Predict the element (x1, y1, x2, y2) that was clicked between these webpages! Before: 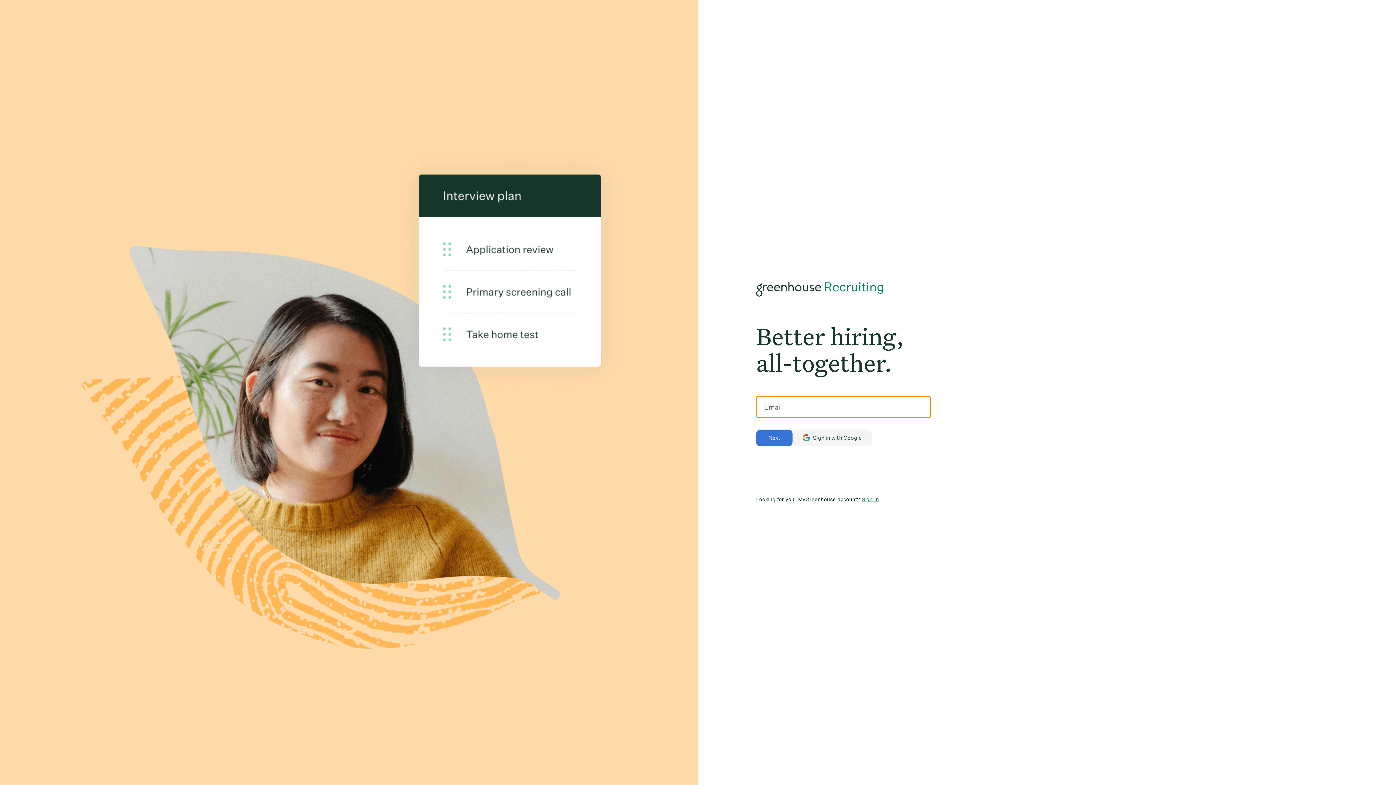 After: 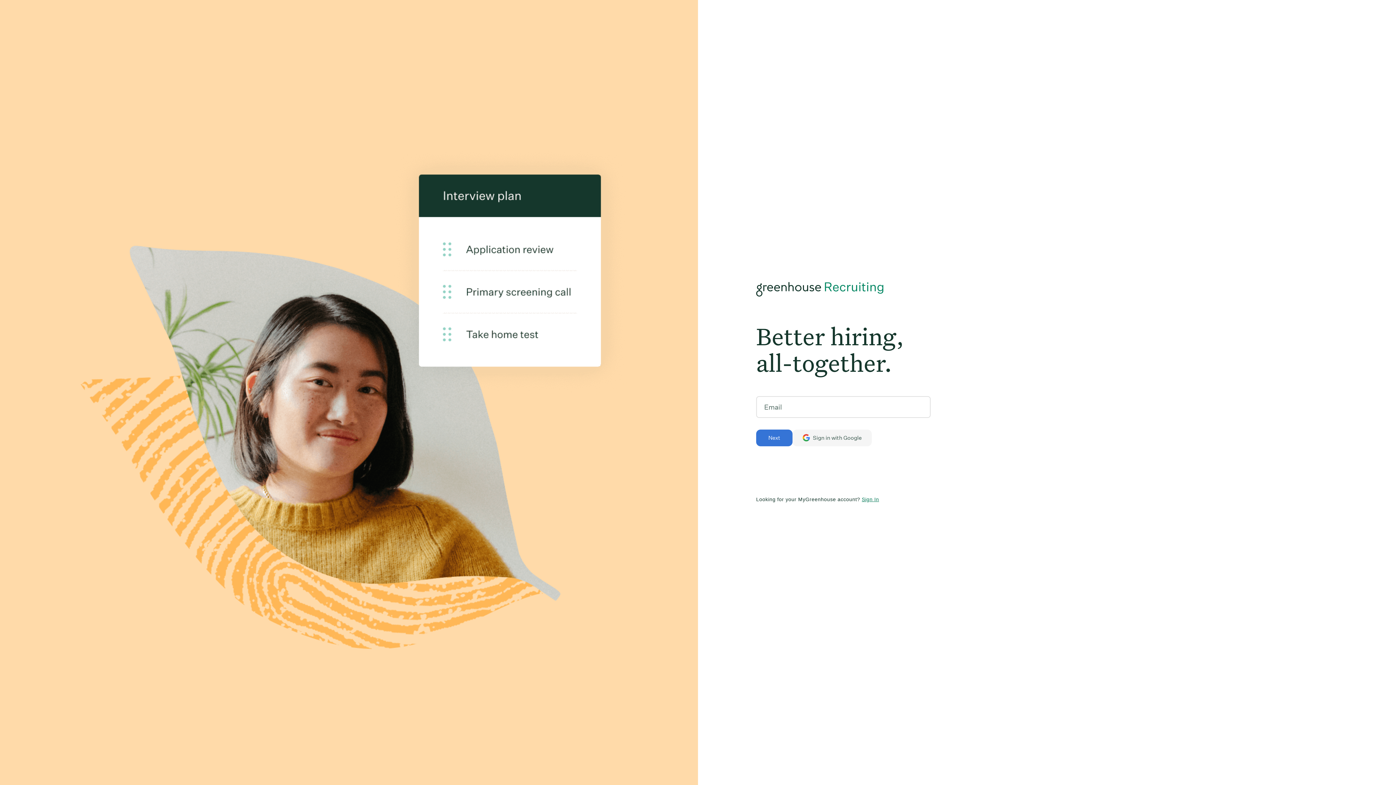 Action: bbox: (862, 496, 879, 502) label: Sign In